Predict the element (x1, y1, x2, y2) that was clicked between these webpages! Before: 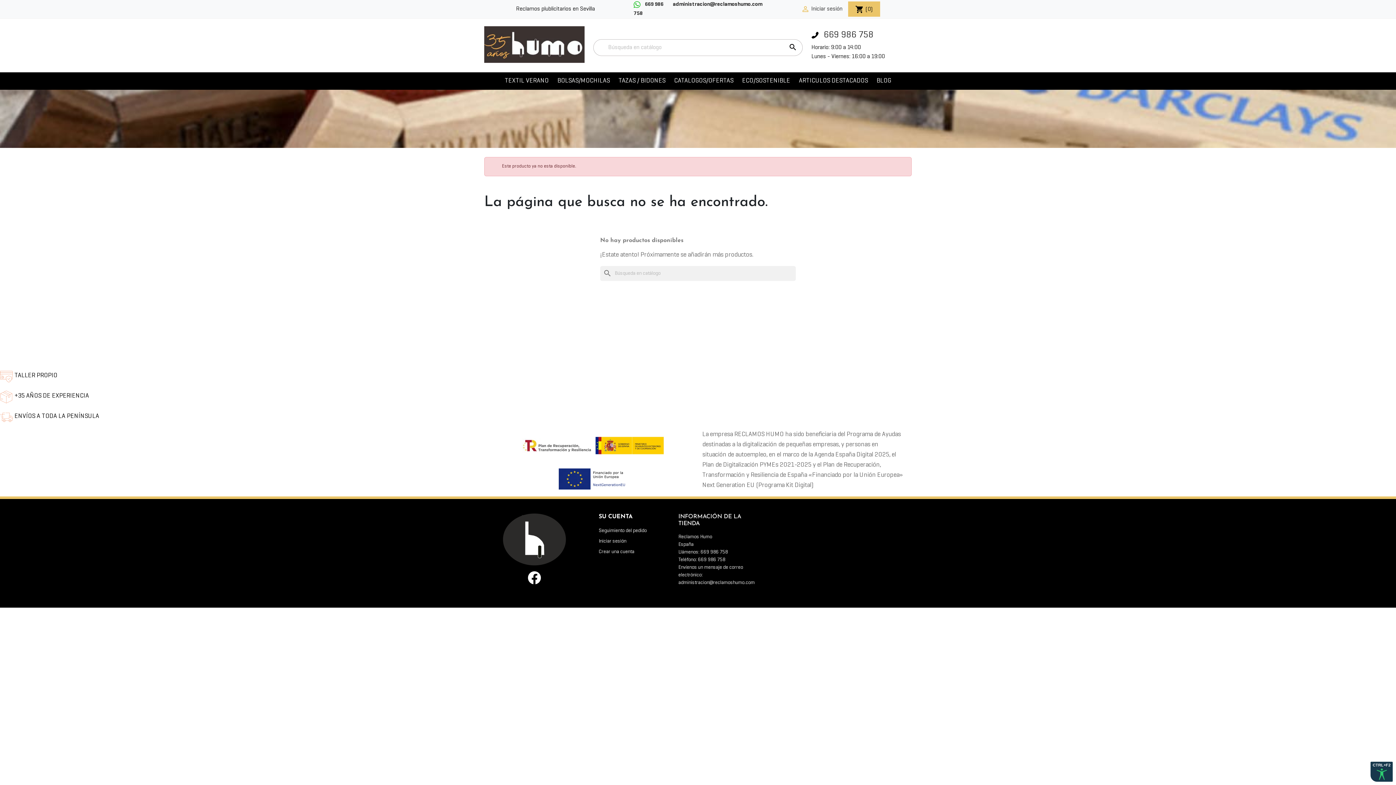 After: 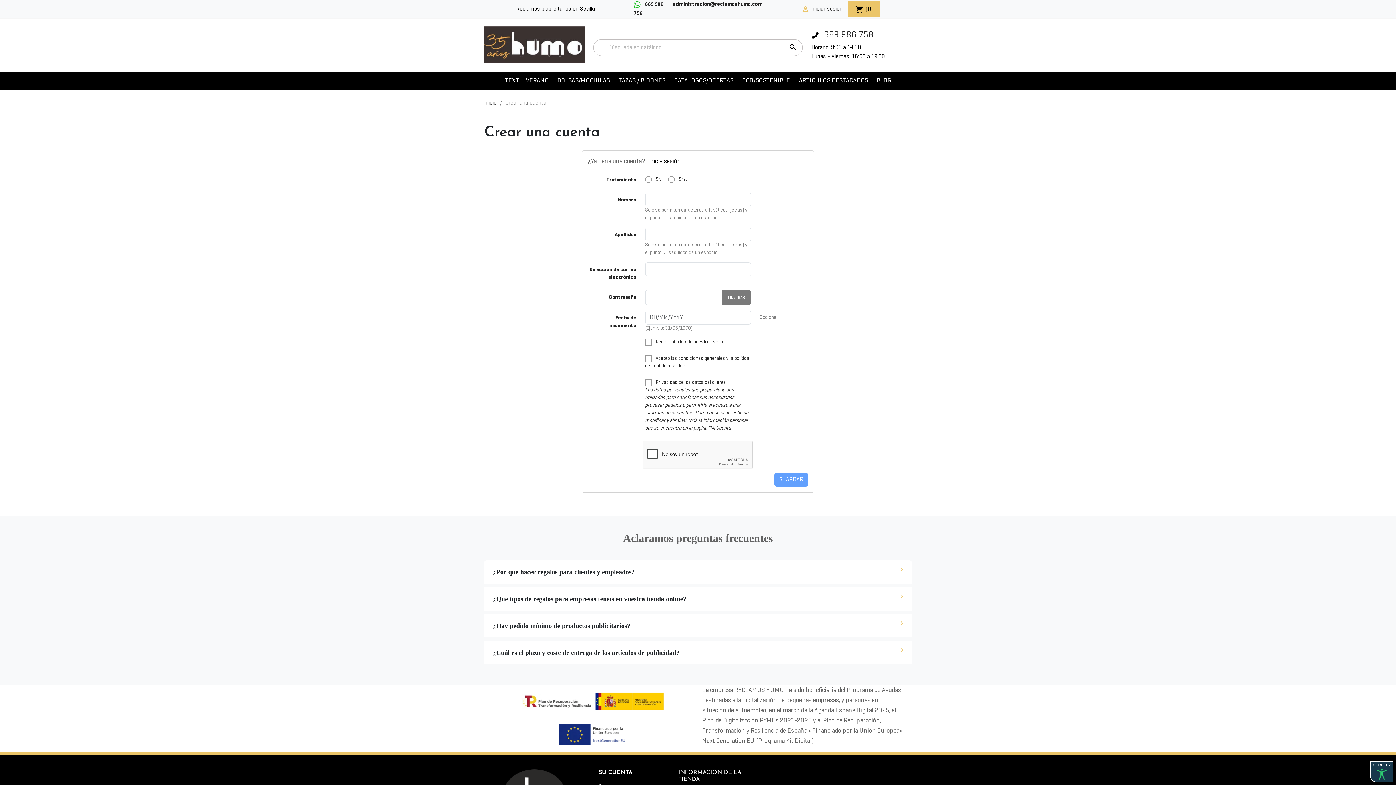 Action: label: Crear una cuenta bbox: (598, 549, 634, 554)